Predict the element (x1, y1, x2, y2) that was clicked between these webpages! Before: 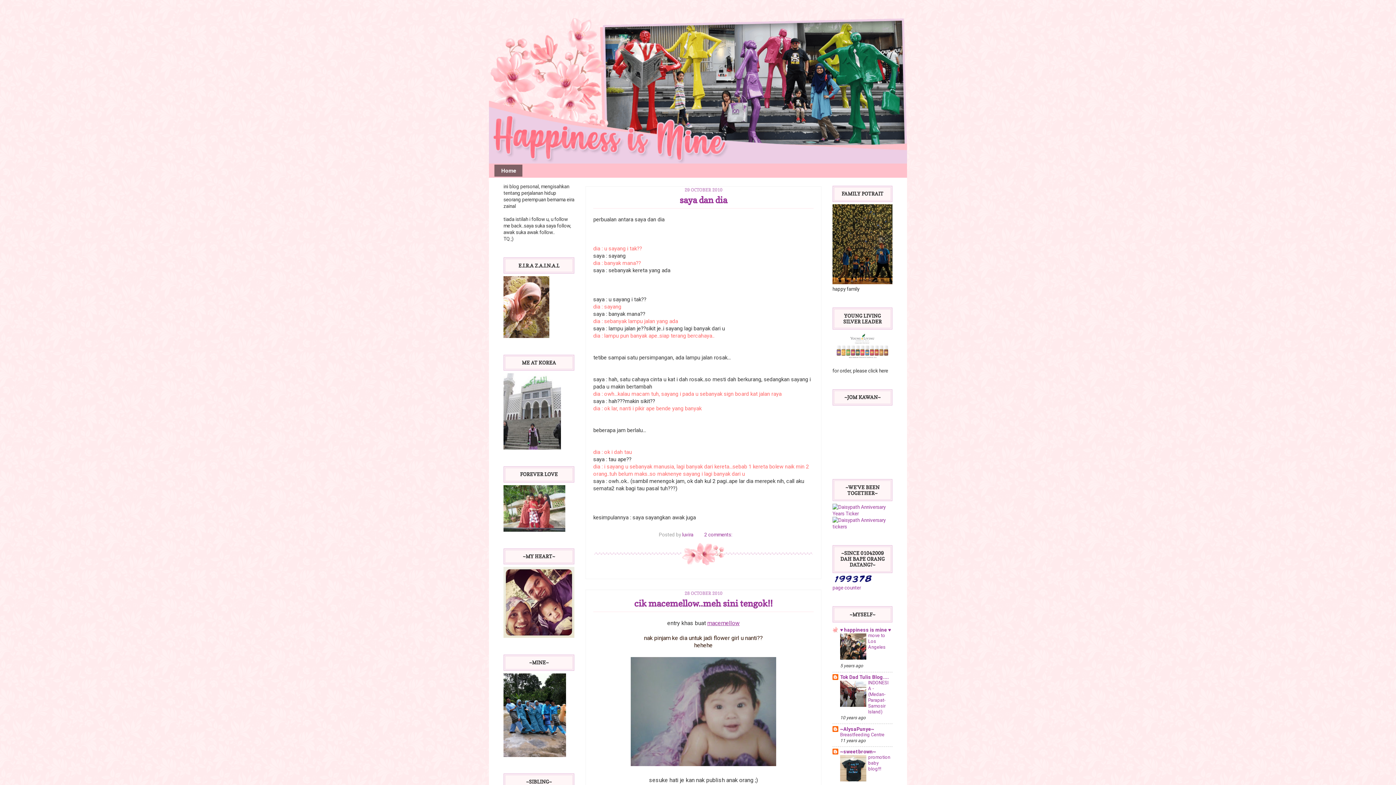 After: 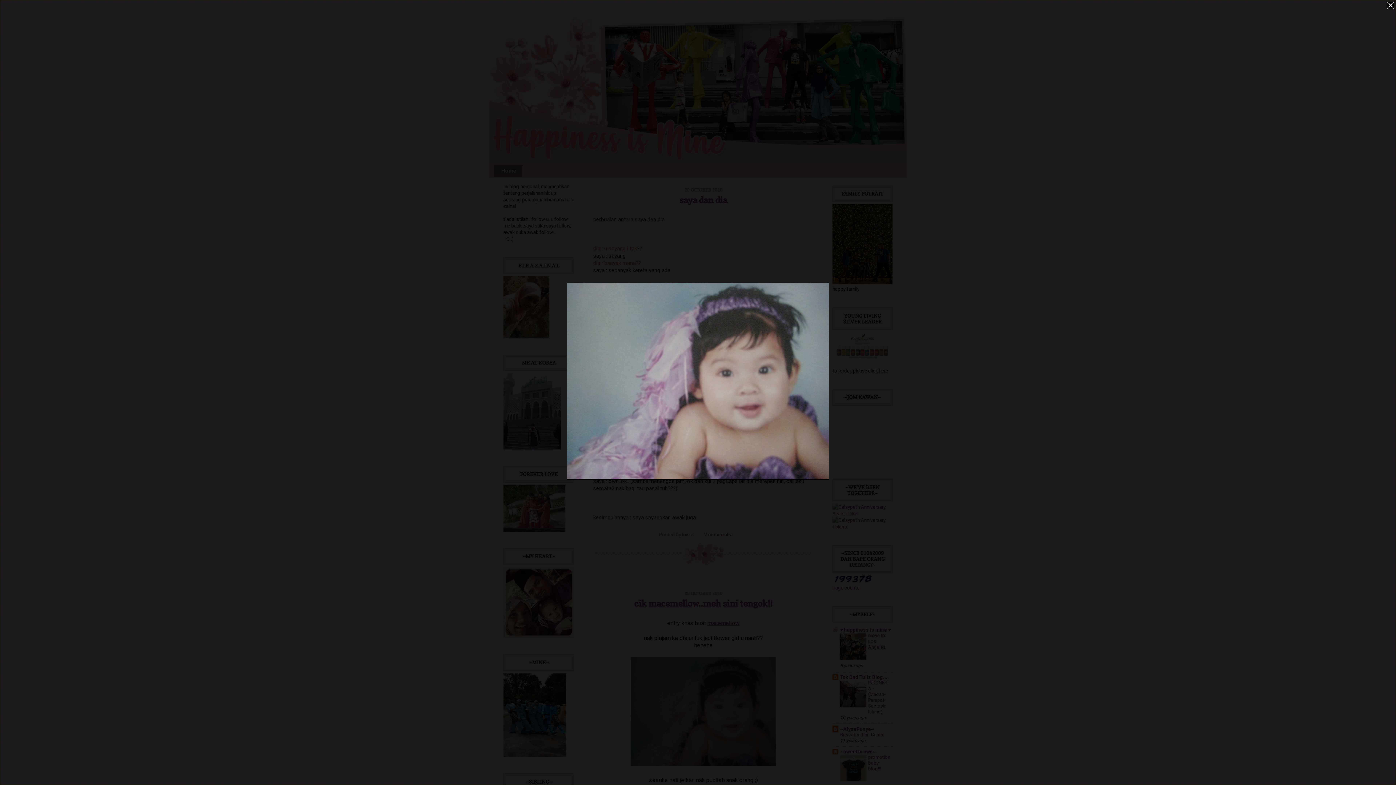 Action: bbox: (630, 761, 776, 768)